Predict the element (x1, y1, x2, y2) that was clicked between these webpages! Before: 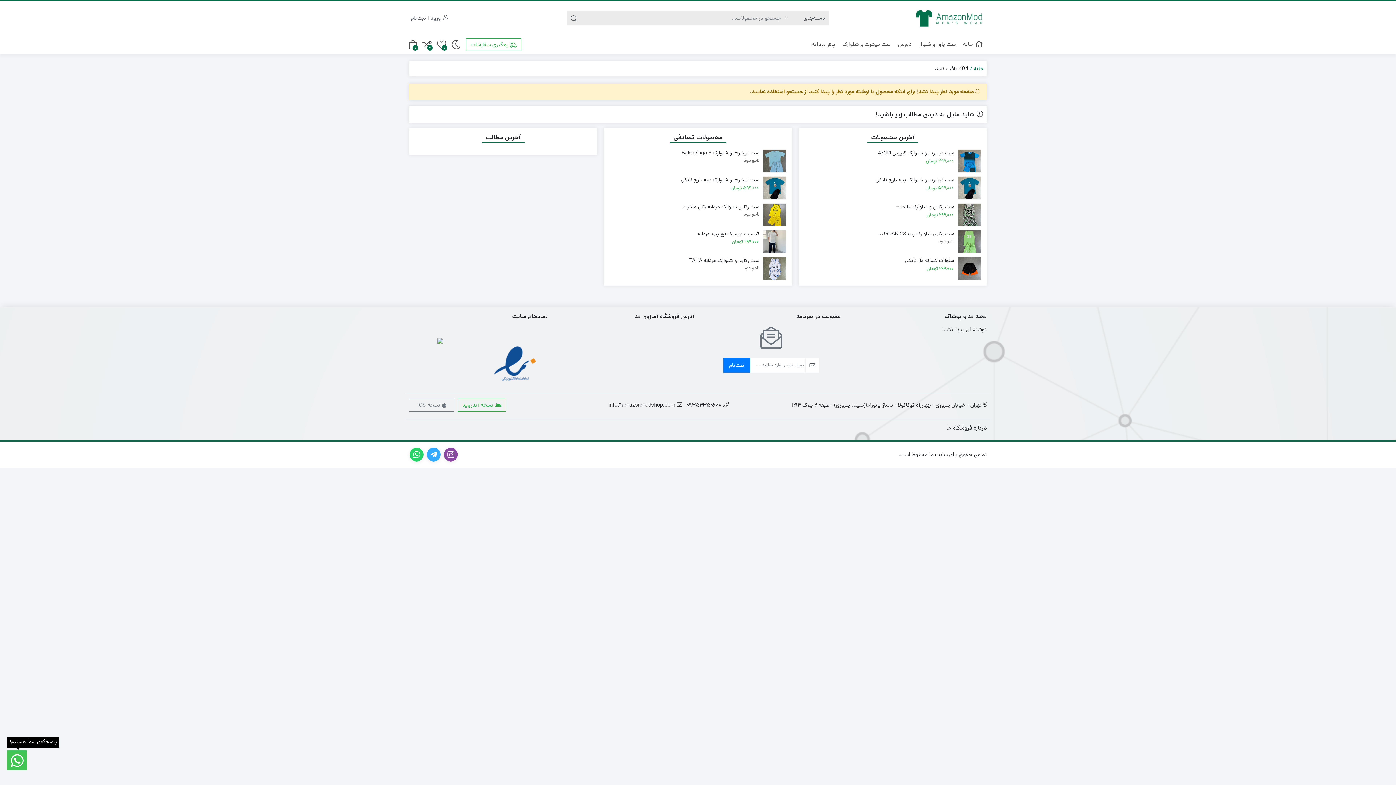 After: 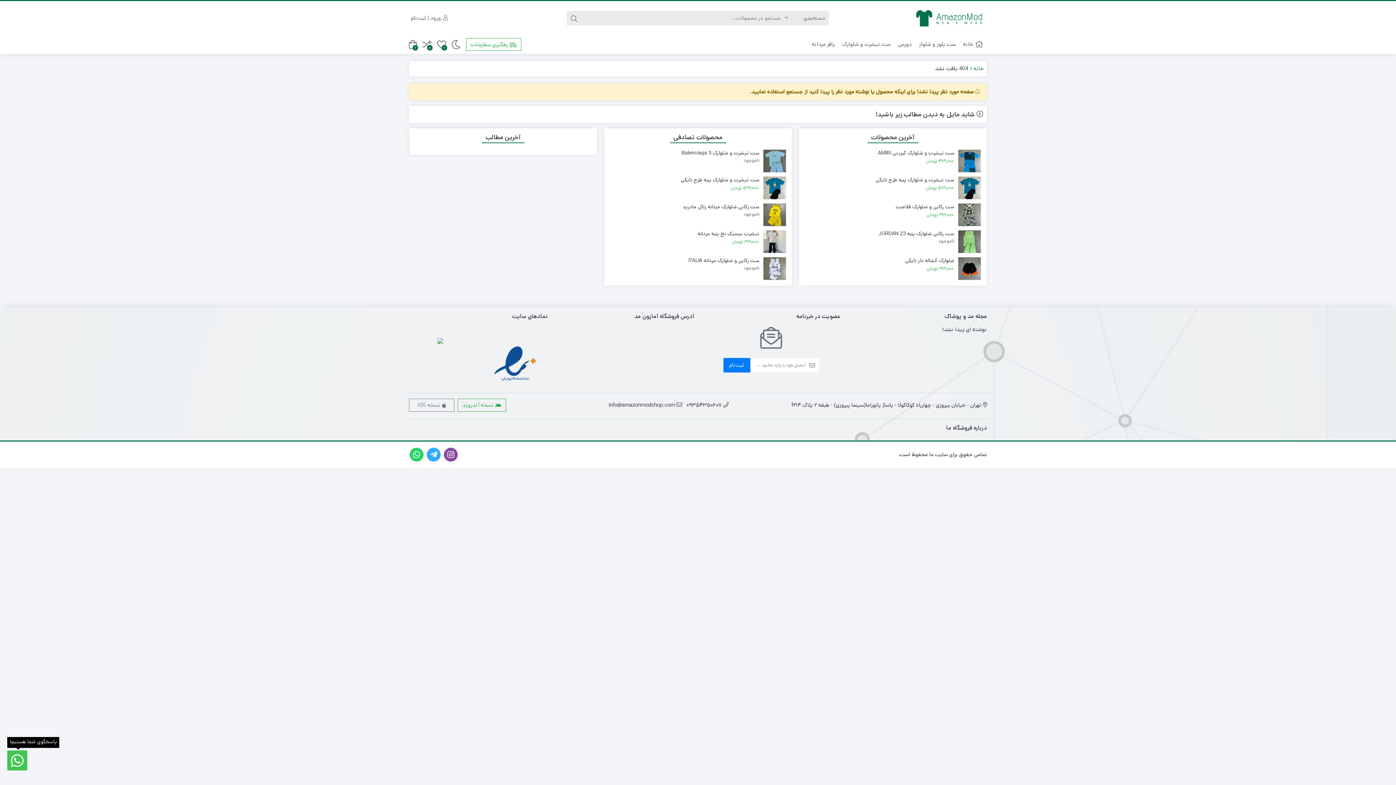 Action: bbox: (437, 336, 446, 386)